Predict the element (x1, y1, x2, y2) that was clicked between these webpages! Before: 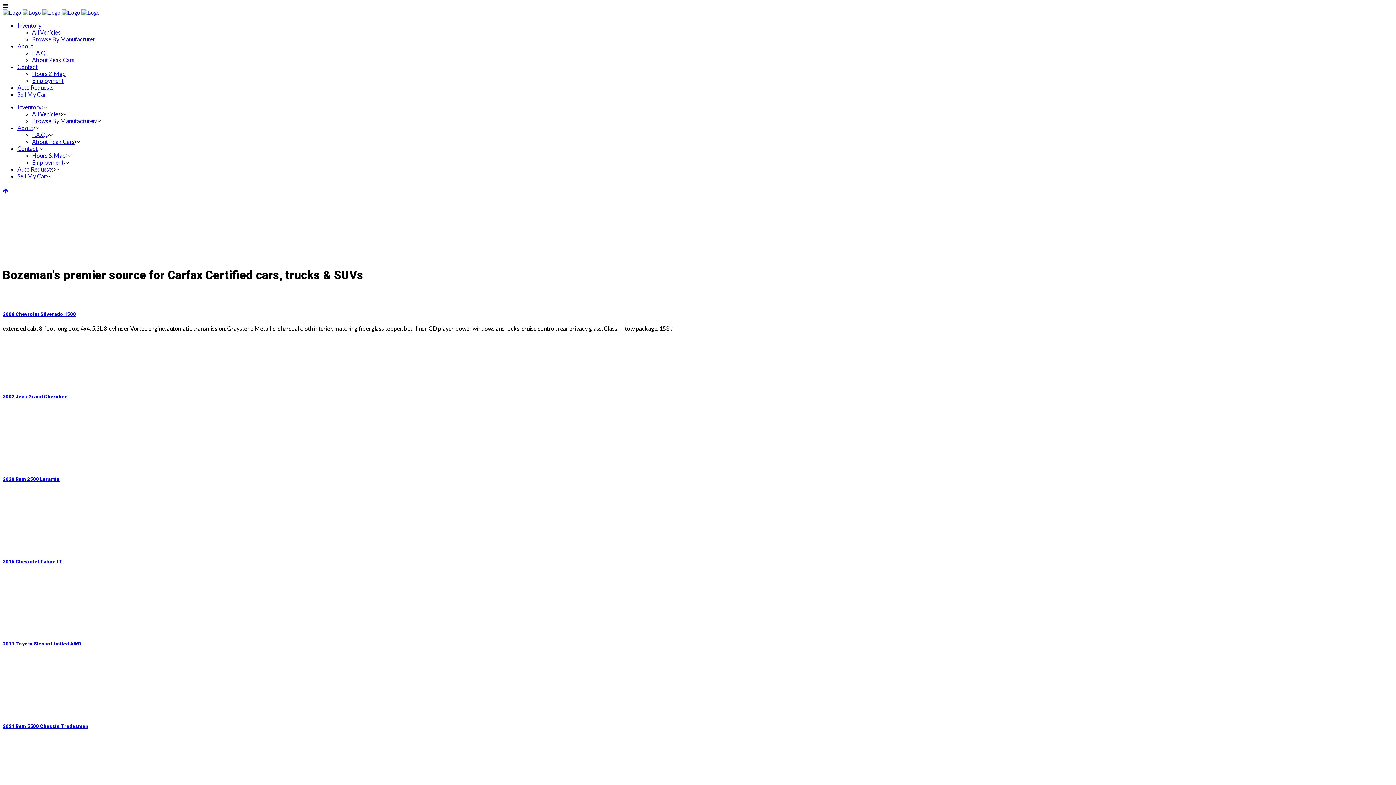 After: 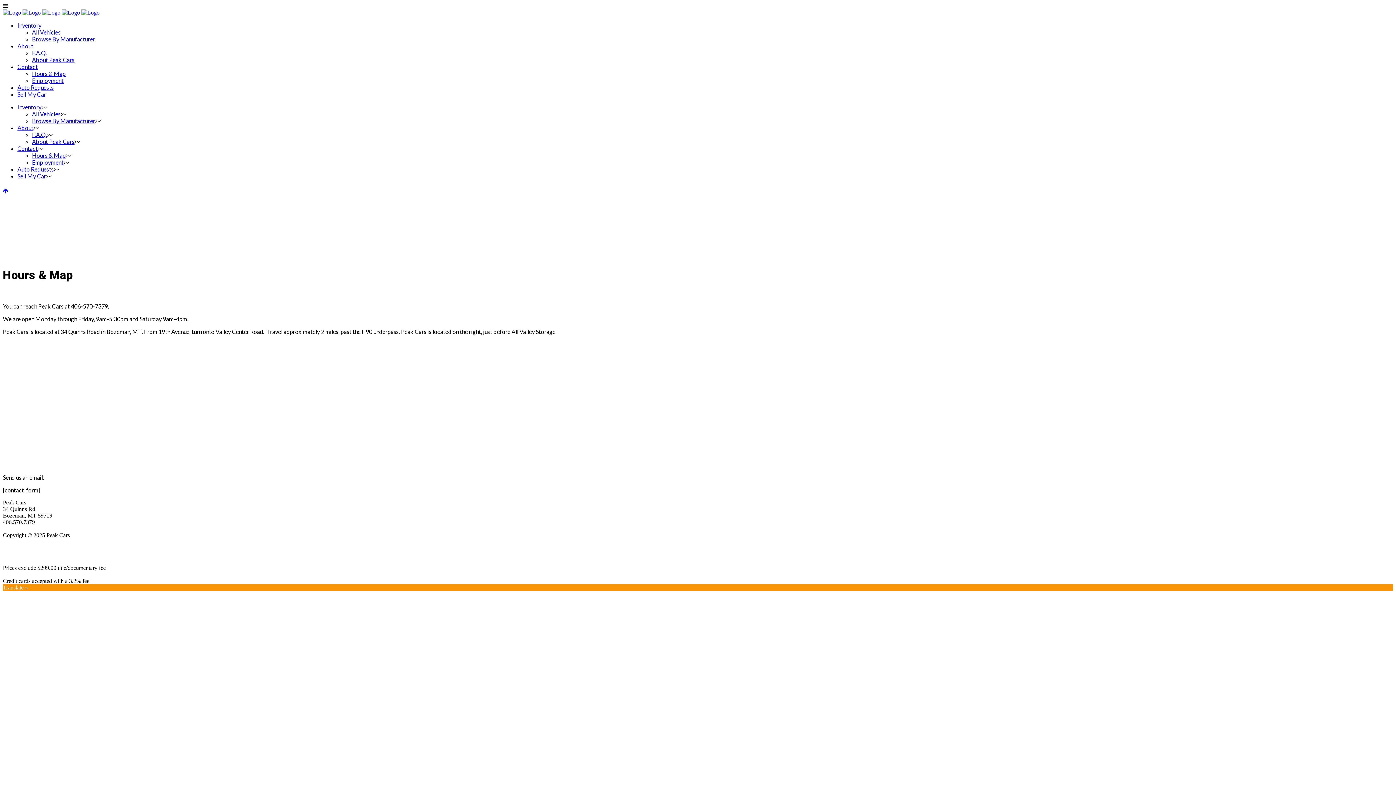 Action: bbox: (32, 70, 65, 77) label: Hours & Map